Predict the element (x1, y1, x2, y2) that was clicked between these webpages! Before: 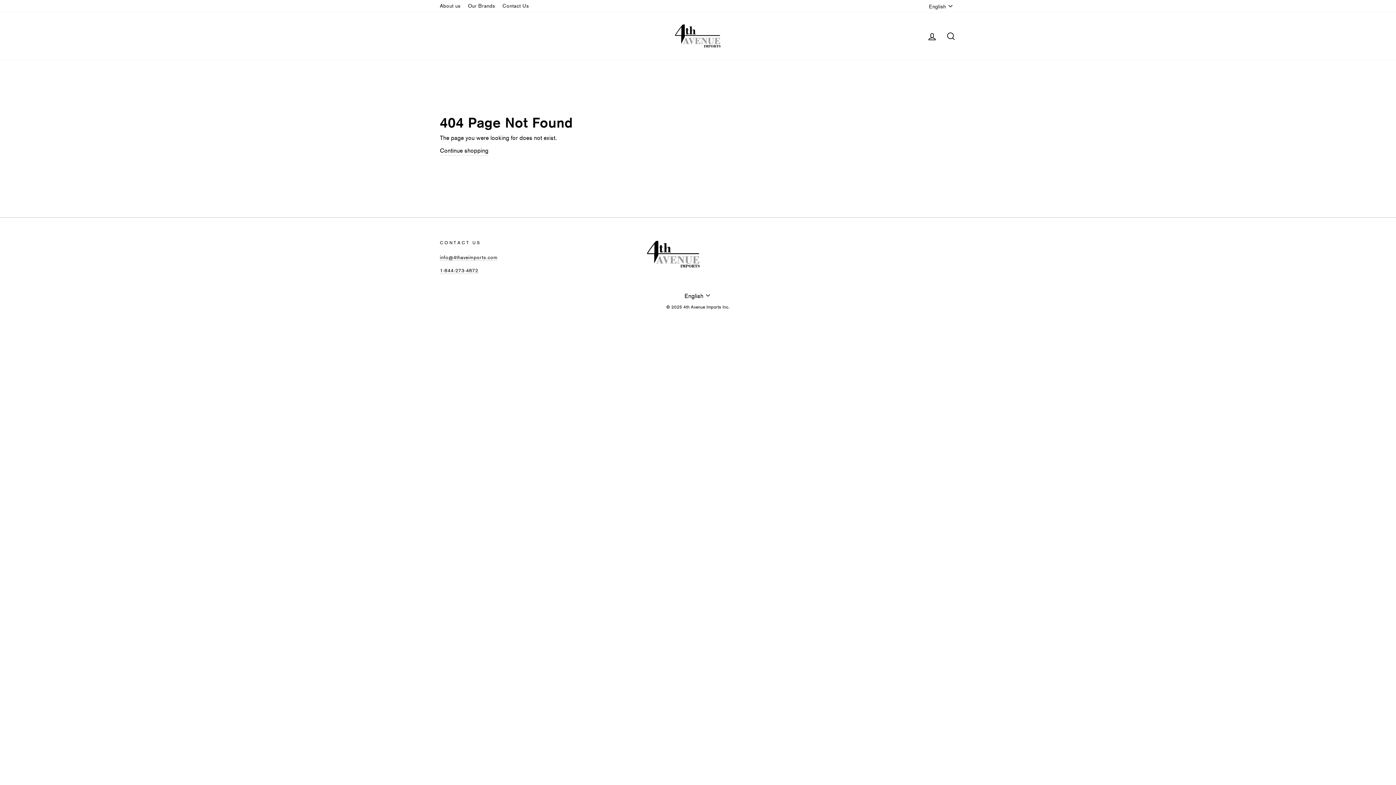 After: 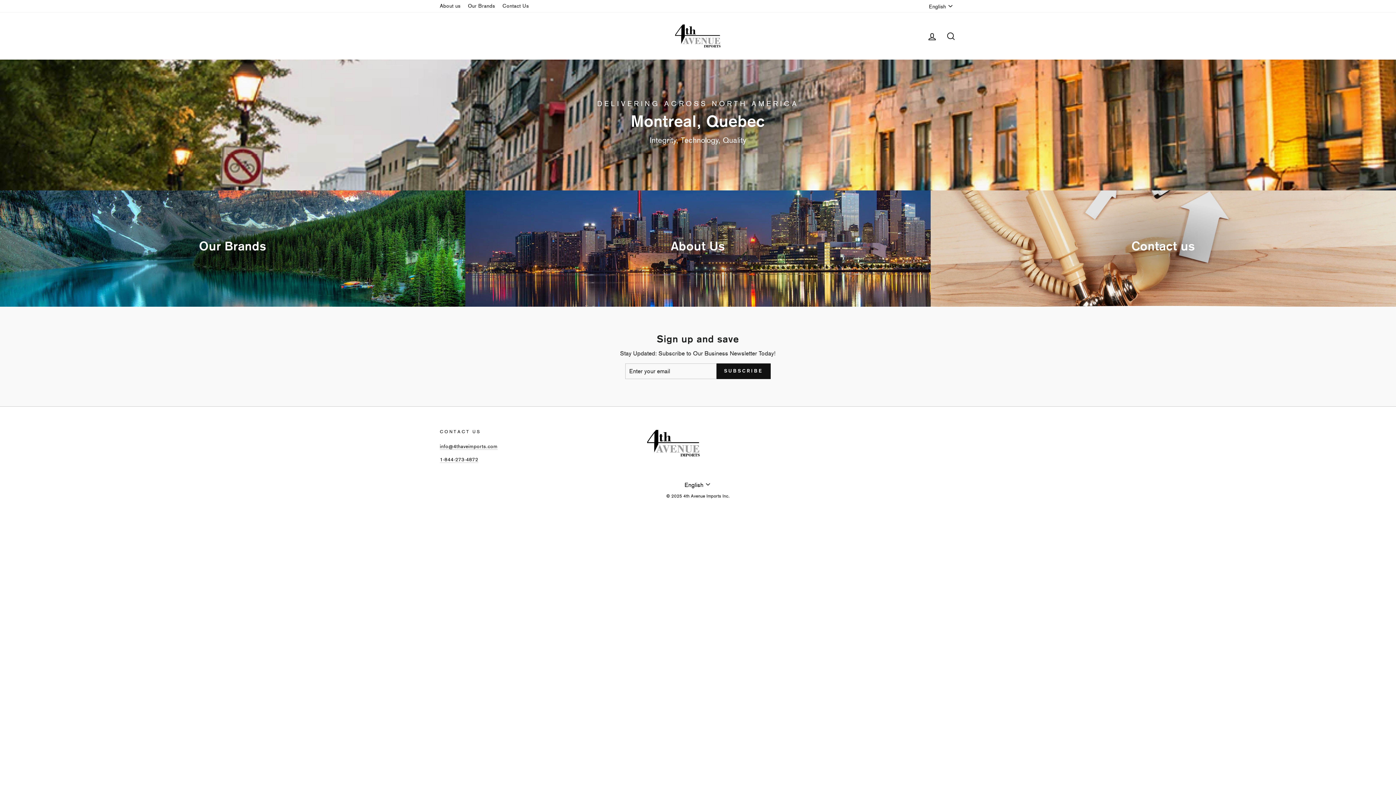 Action: bbox: (672, 23, 723, 48)